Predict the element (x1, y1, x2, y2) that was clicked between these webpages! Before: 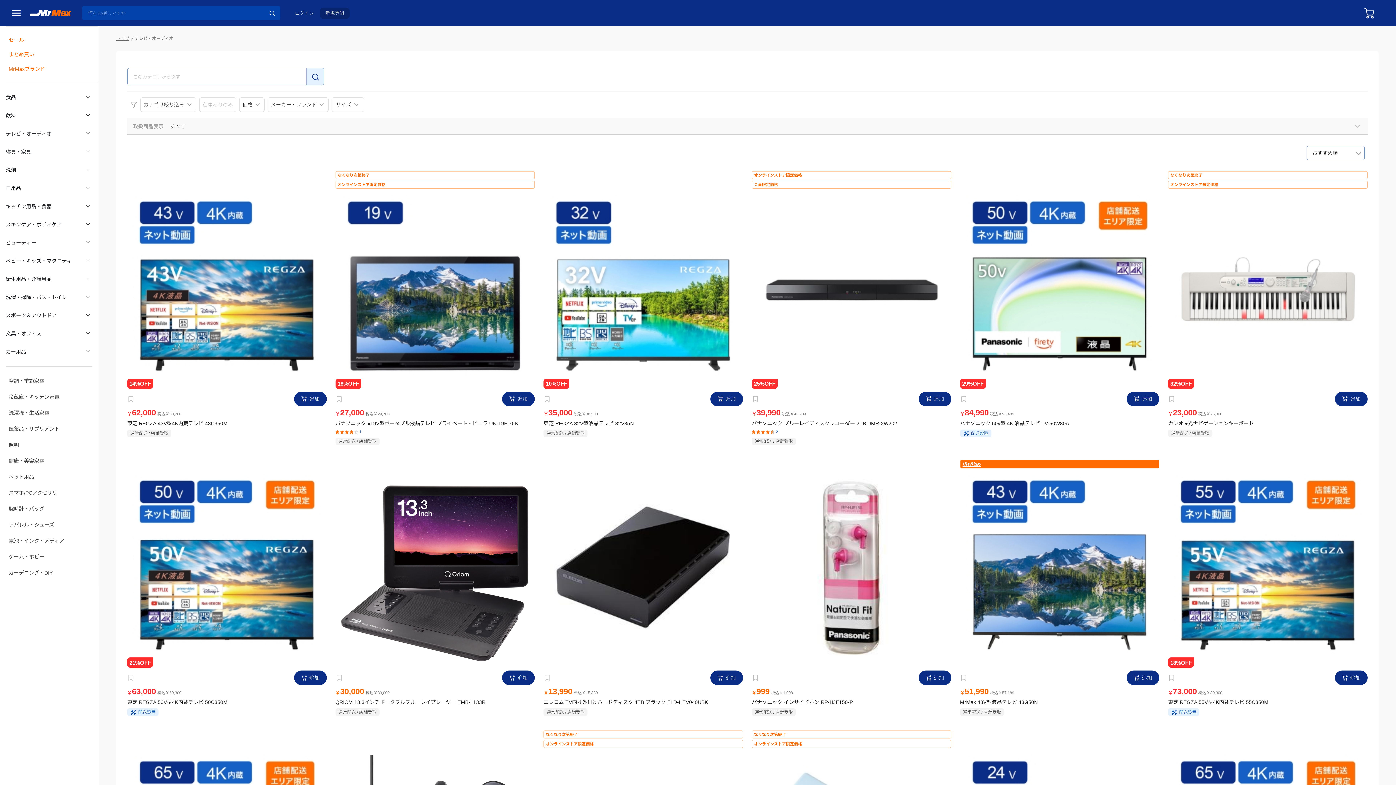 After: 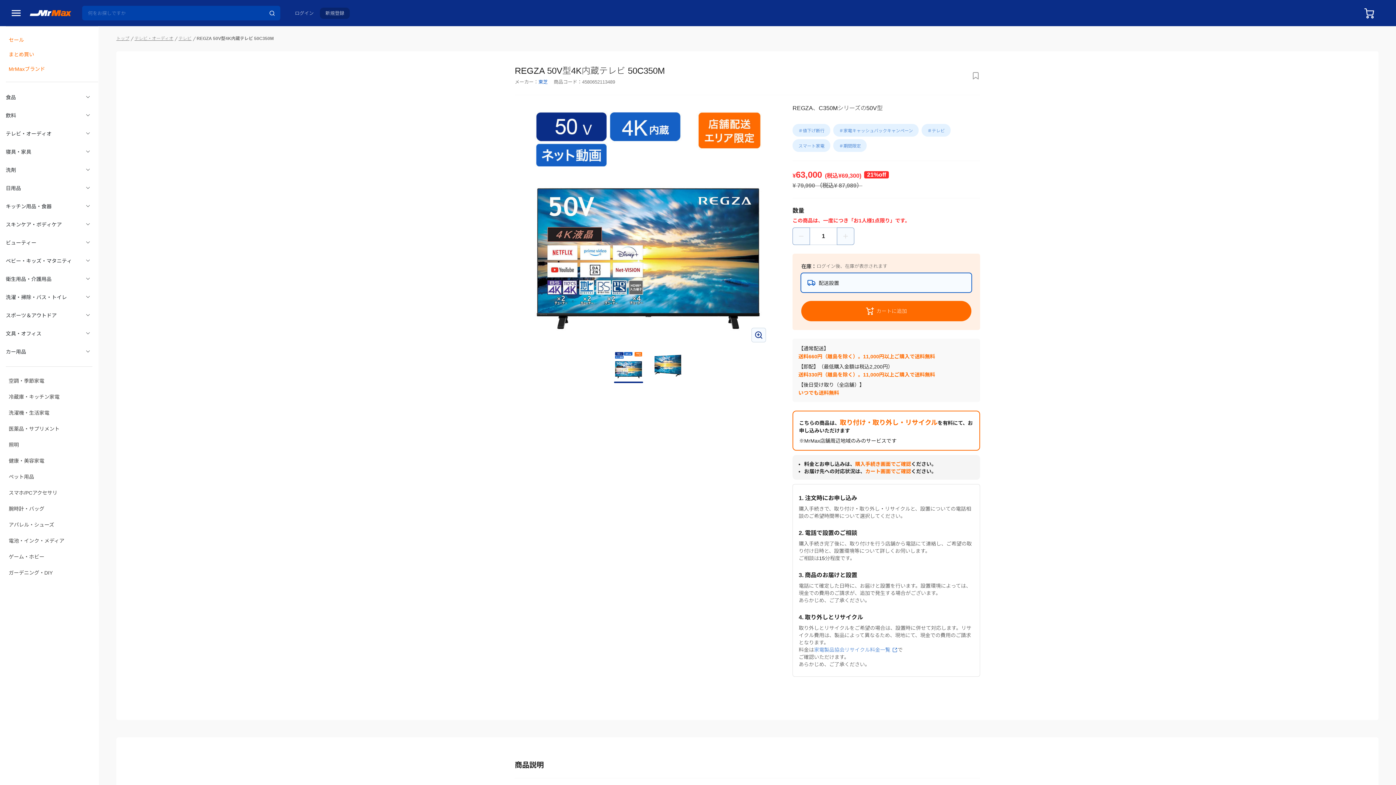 Action: bbox: (127, 698, 326, 705) label: 東芝 REGZA 50V型4K内蔵テレビ 50C350M